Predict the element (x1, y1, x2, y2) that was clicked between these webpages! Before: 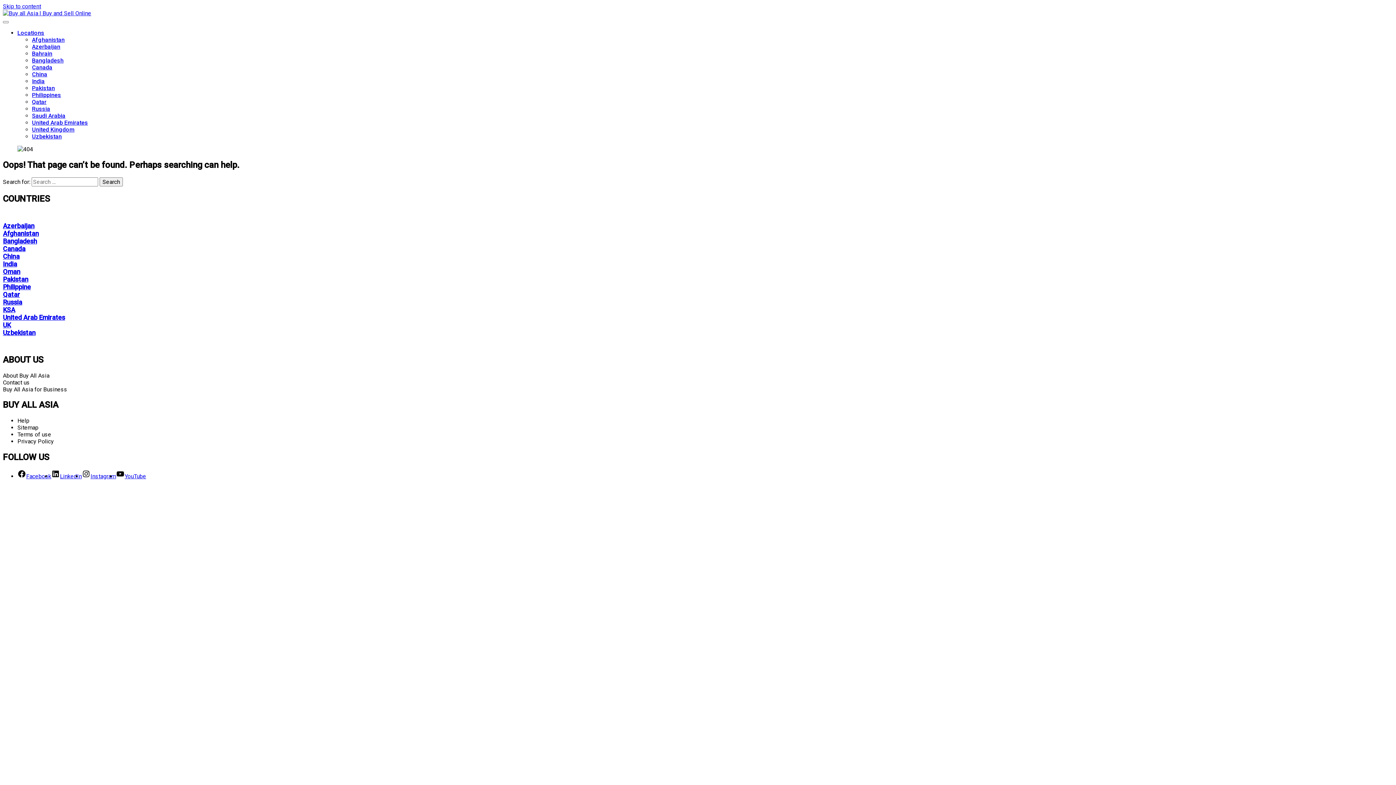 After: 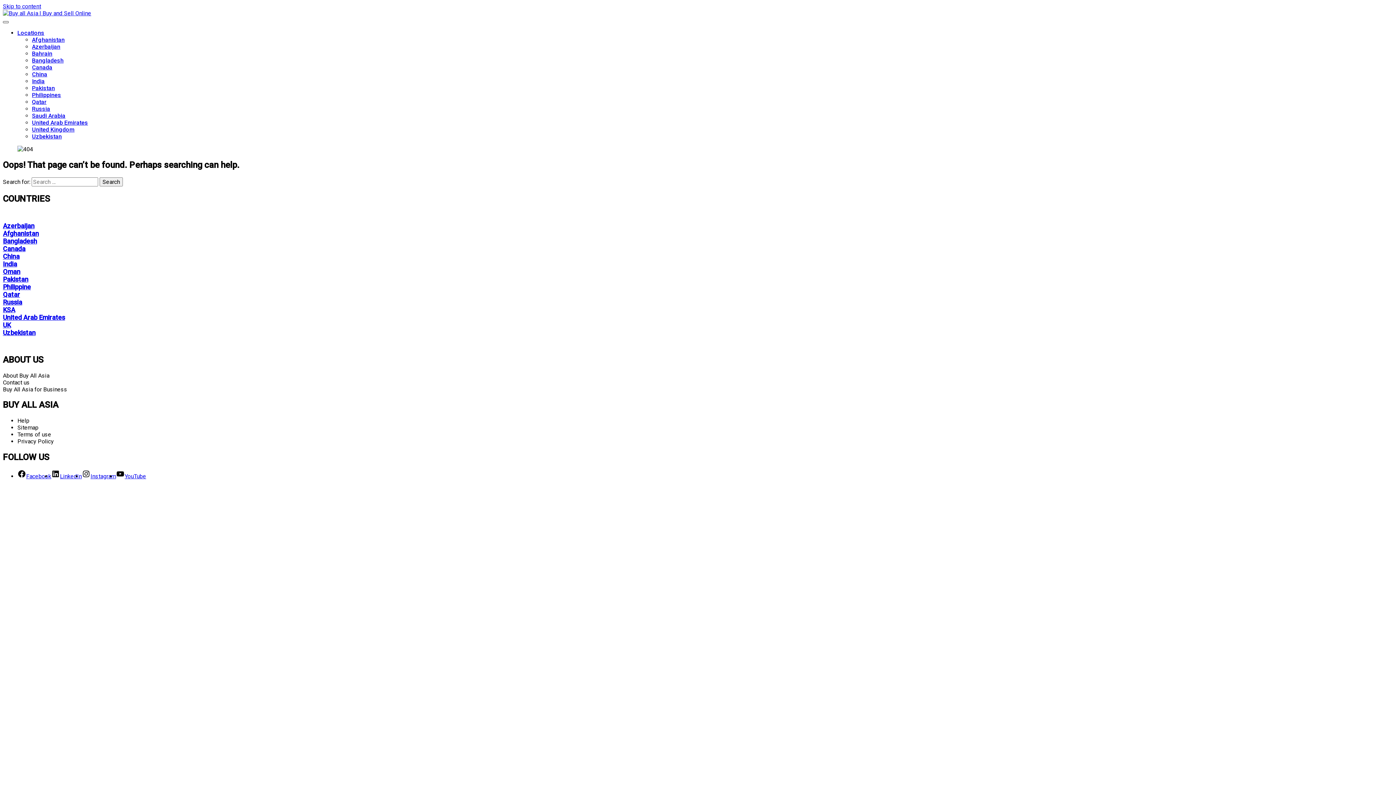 Action: bbox: (2, 21, 8, 23)